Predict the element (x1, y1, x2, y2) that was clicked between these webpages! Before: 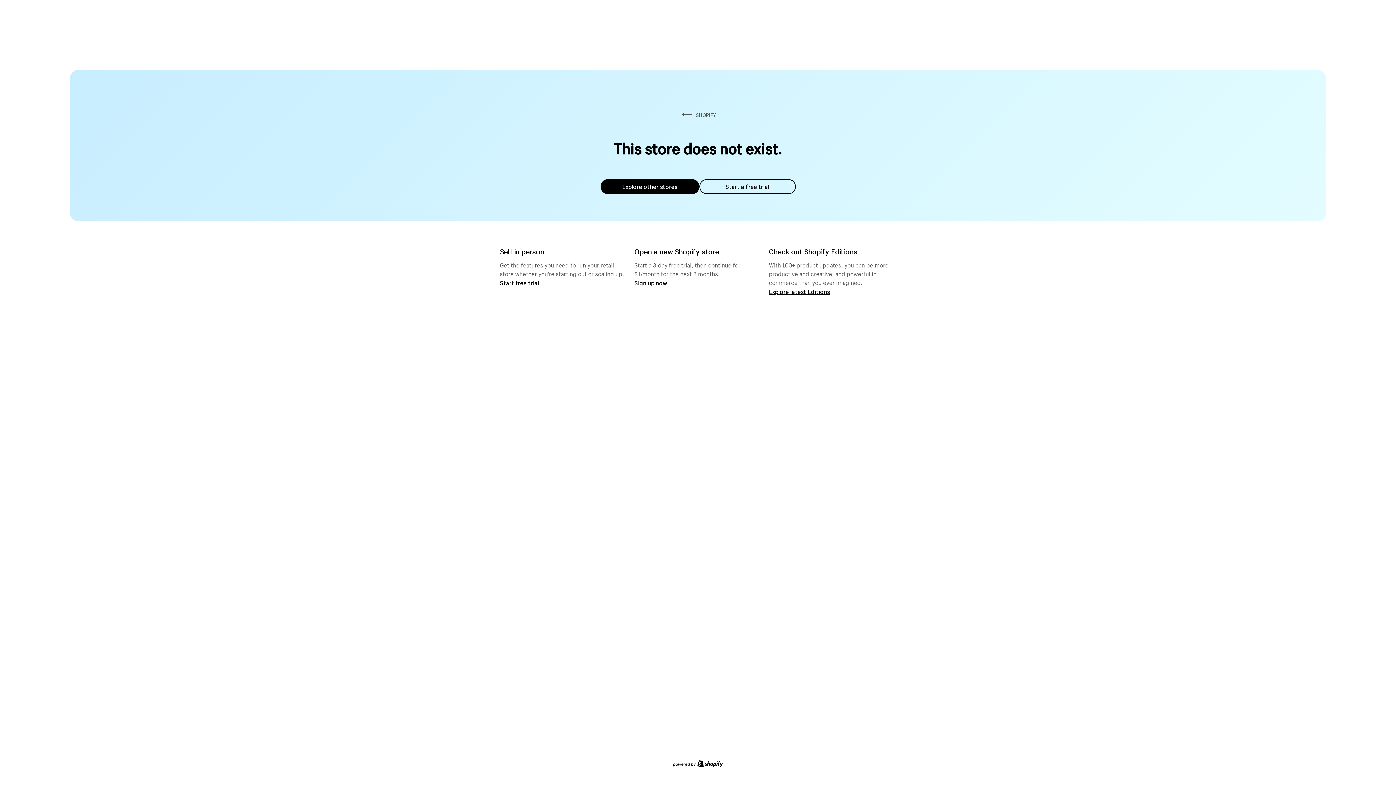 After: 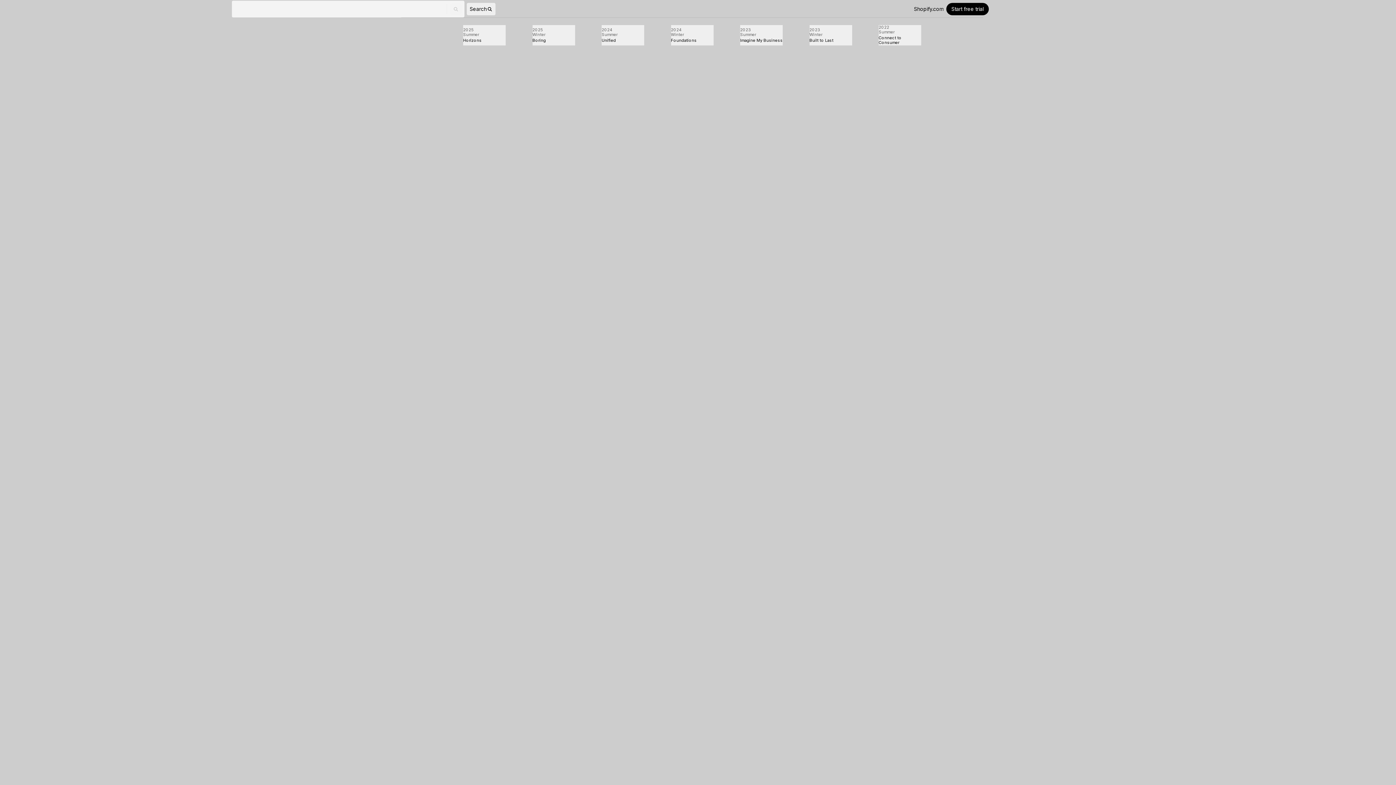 Action: label: Explore latest Editions bbox: (769, 287, 830, 295)